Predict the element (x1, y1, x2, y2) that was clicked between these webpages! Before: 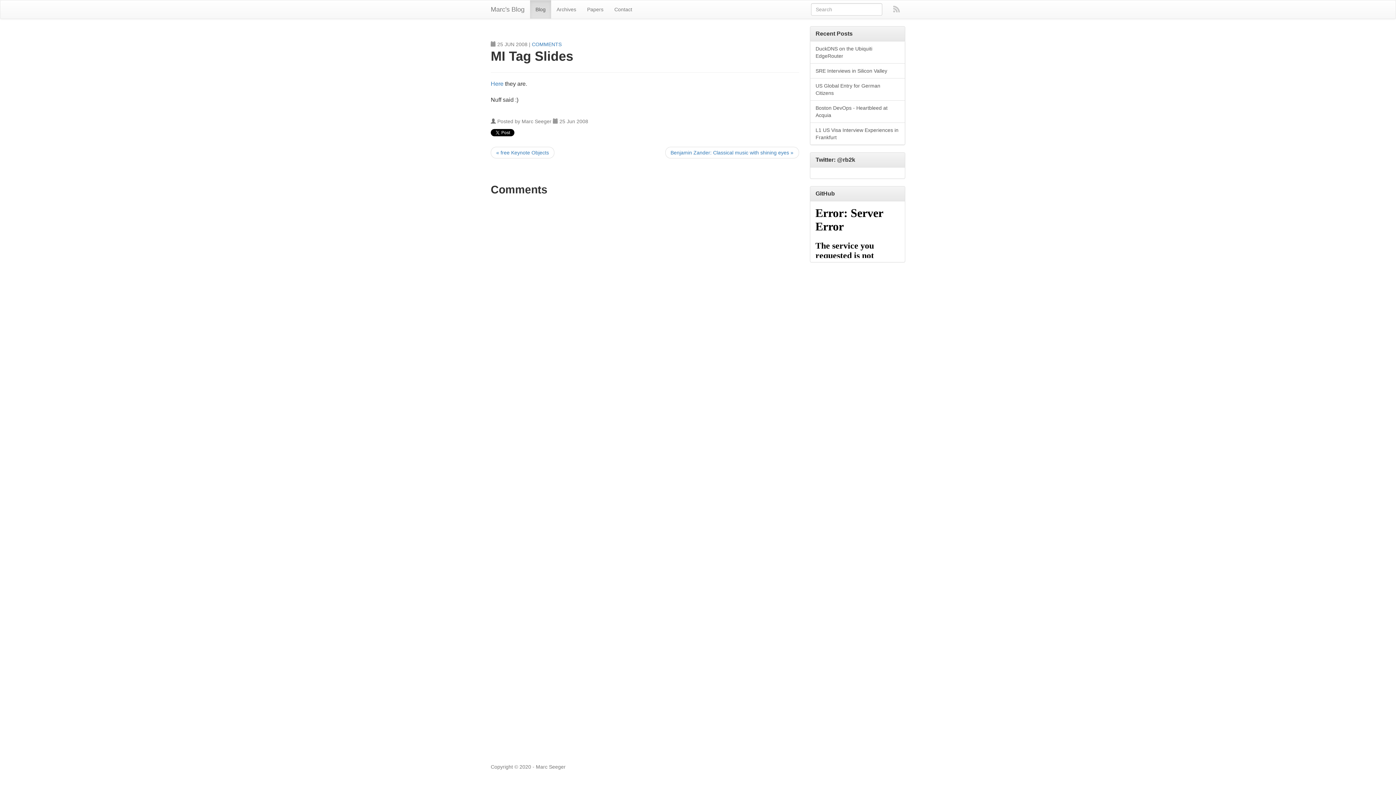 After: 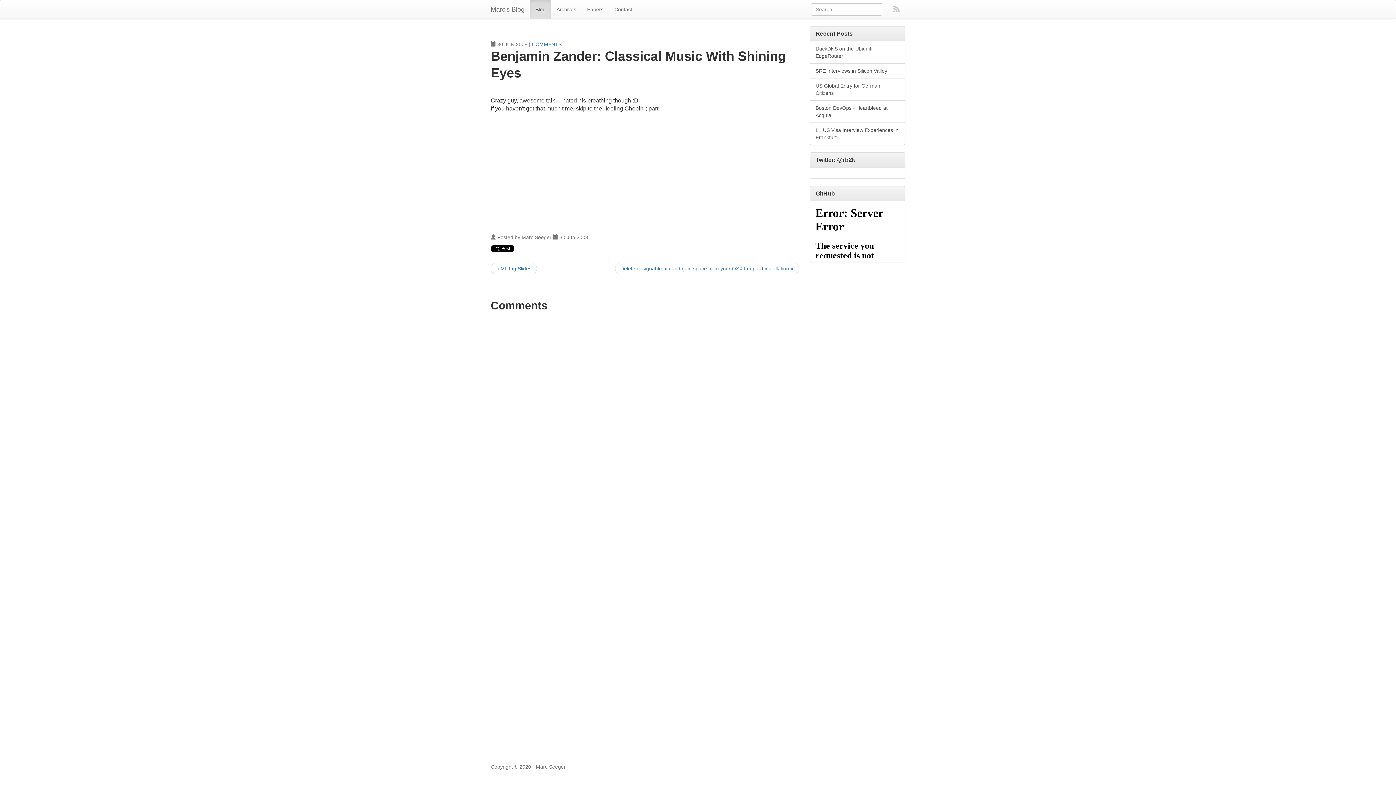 Action: bbox: (665, 146, 799, 158) label: Benjamin Zander: Classical music with shining eyes »